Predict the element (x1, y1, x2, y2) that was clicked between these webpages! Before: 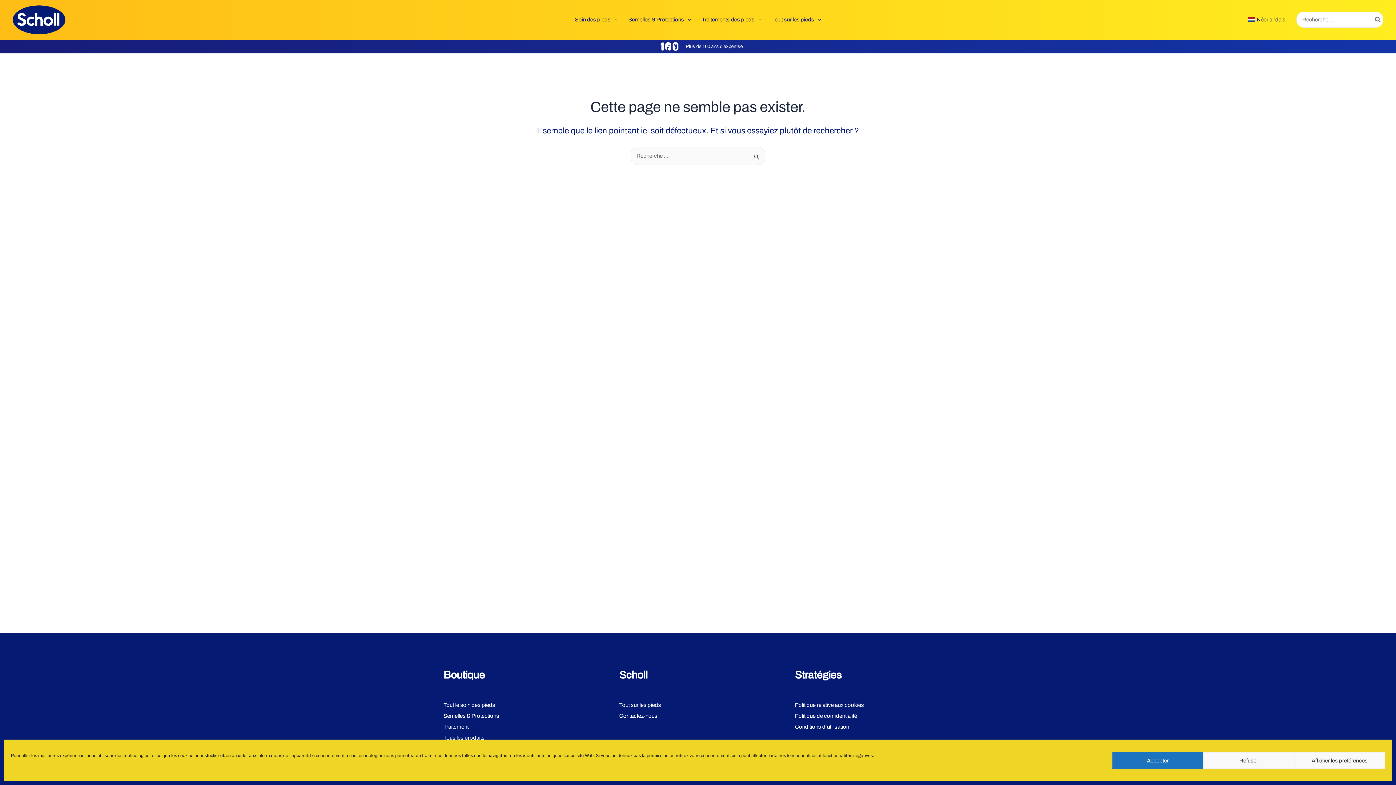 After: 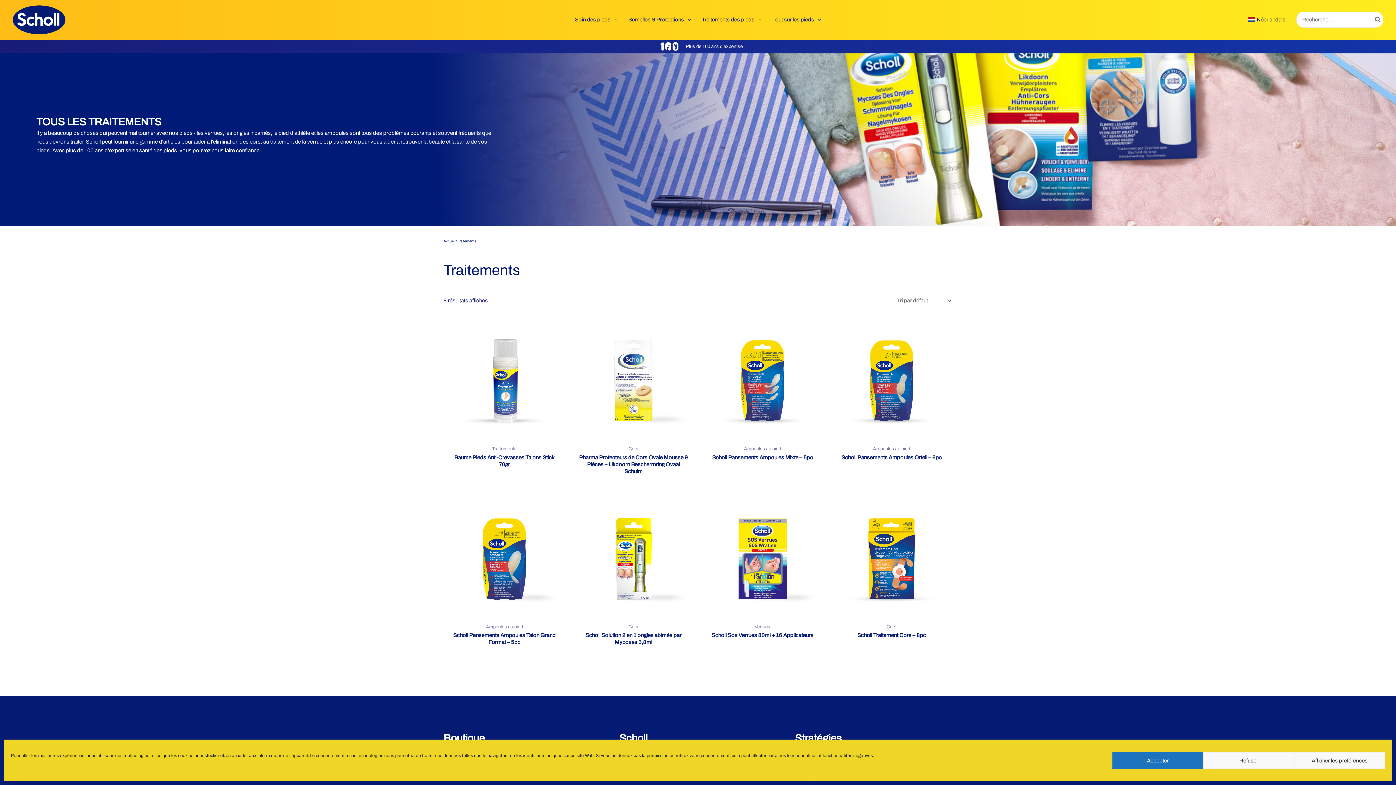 Action: label: Traitements des pieds bbox: (696, 5, 767, 34)